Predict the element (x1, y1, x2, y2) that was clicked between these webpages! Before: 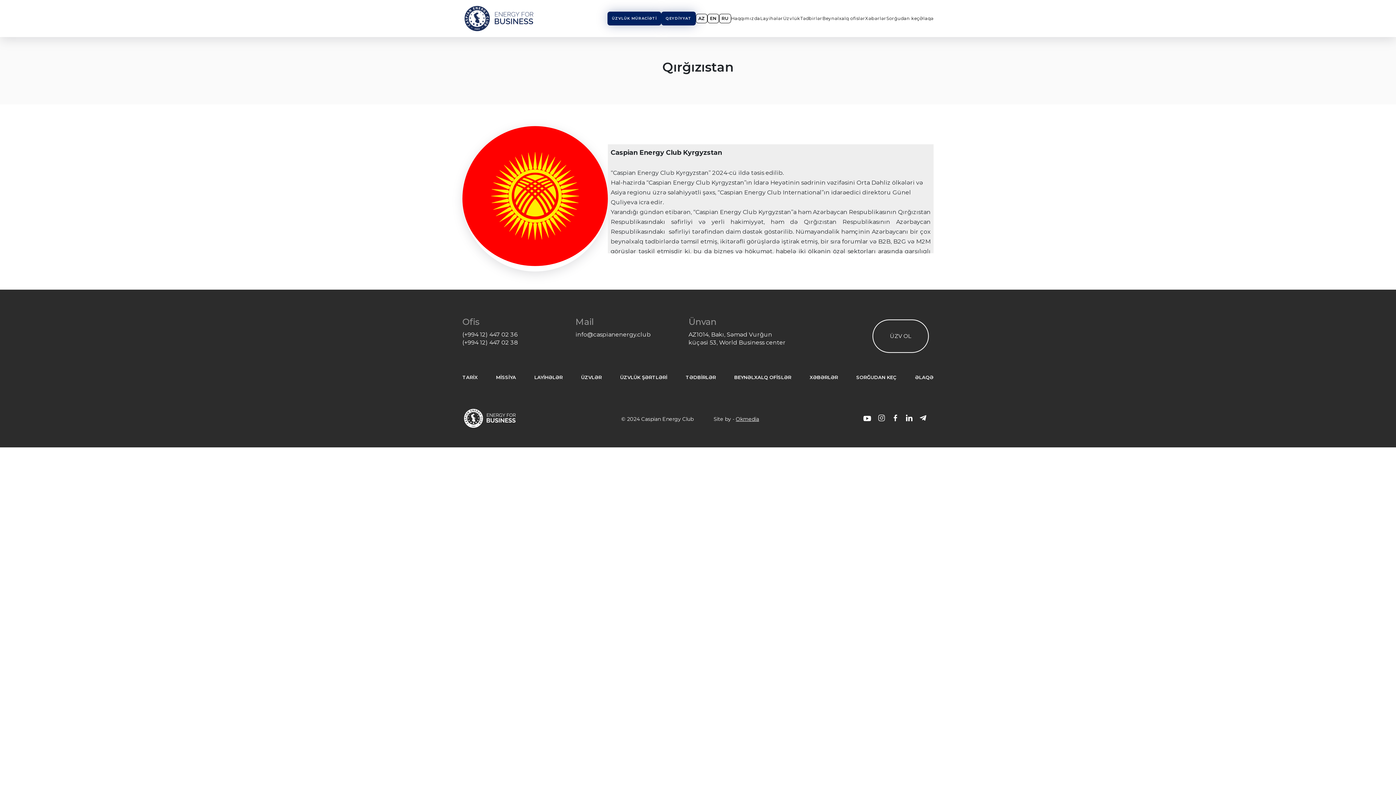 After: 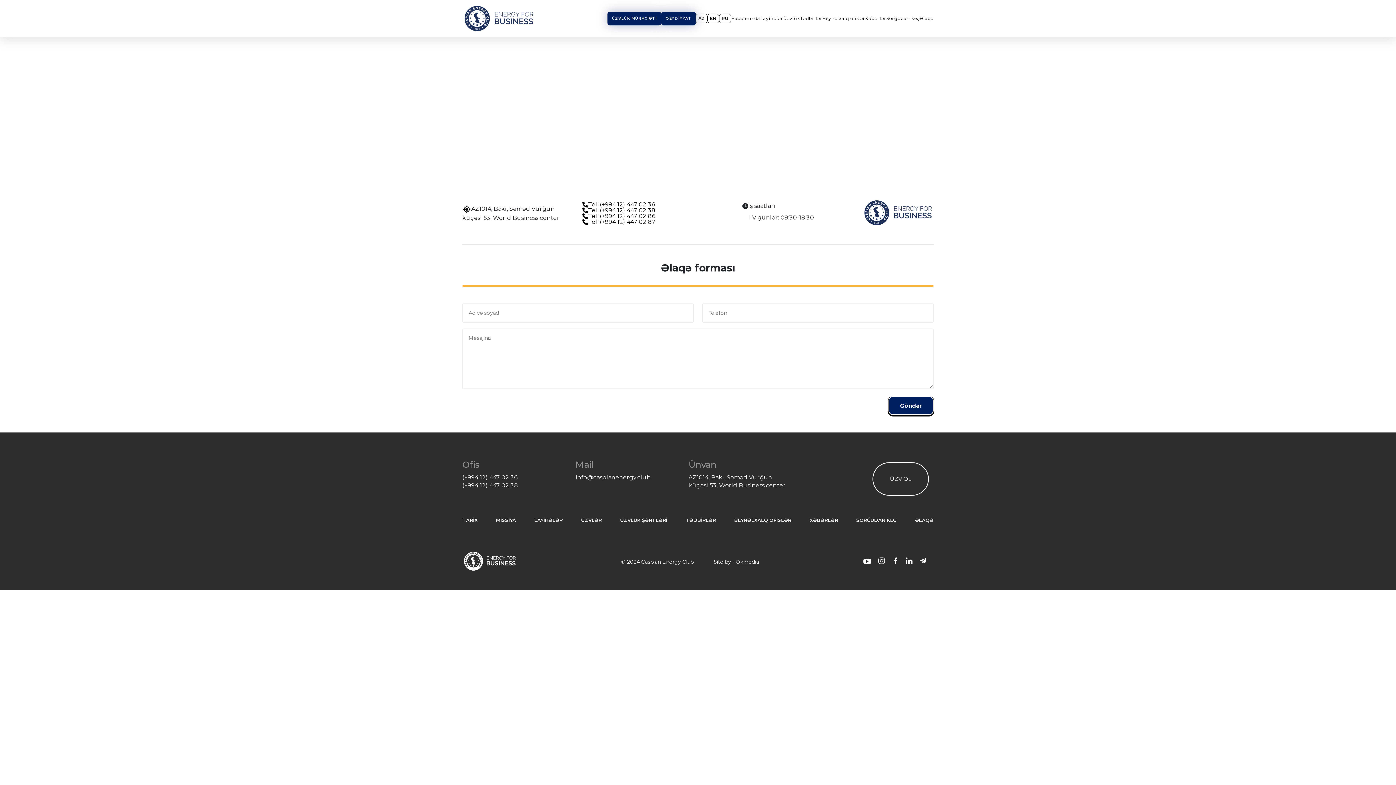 Action: label: ƏLAQƏ bbox: (915, 375, 933, 380)